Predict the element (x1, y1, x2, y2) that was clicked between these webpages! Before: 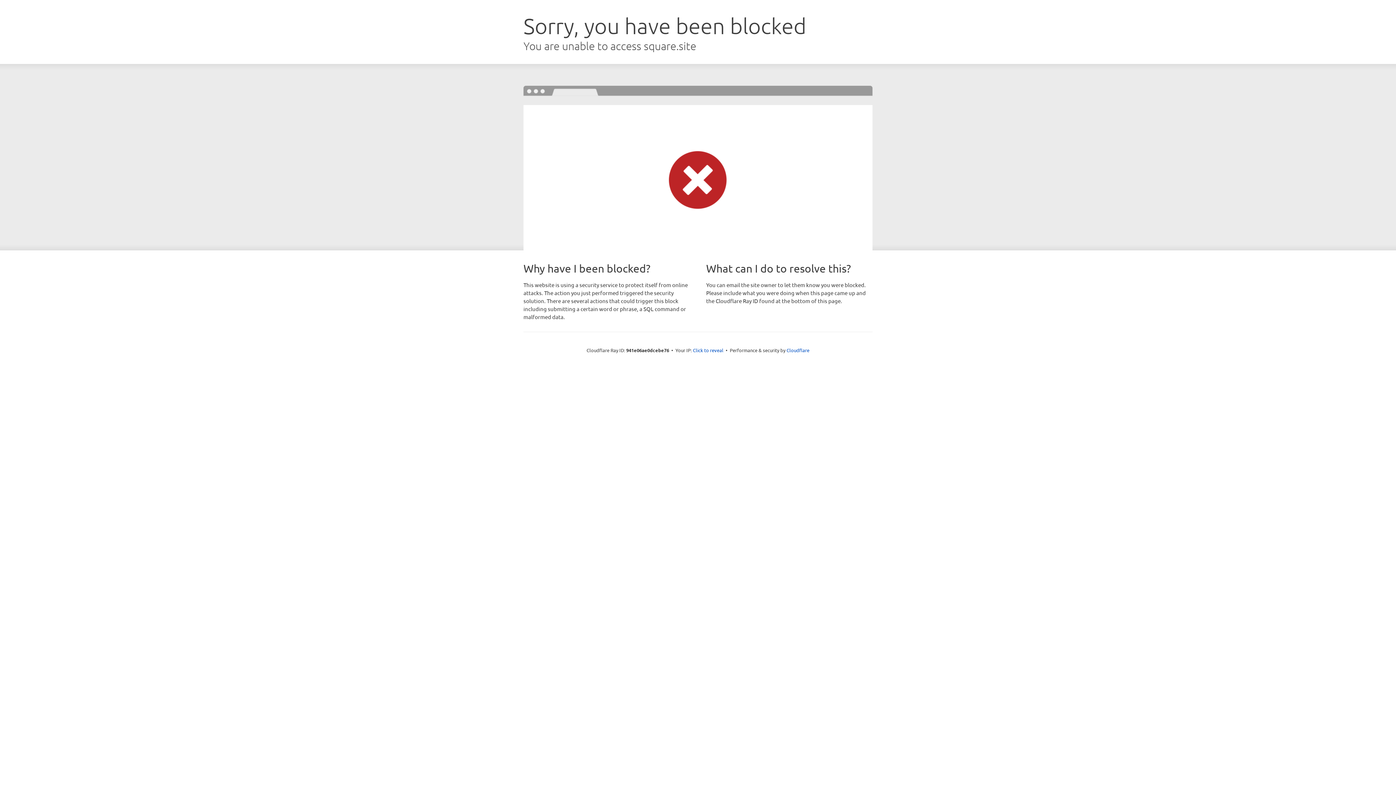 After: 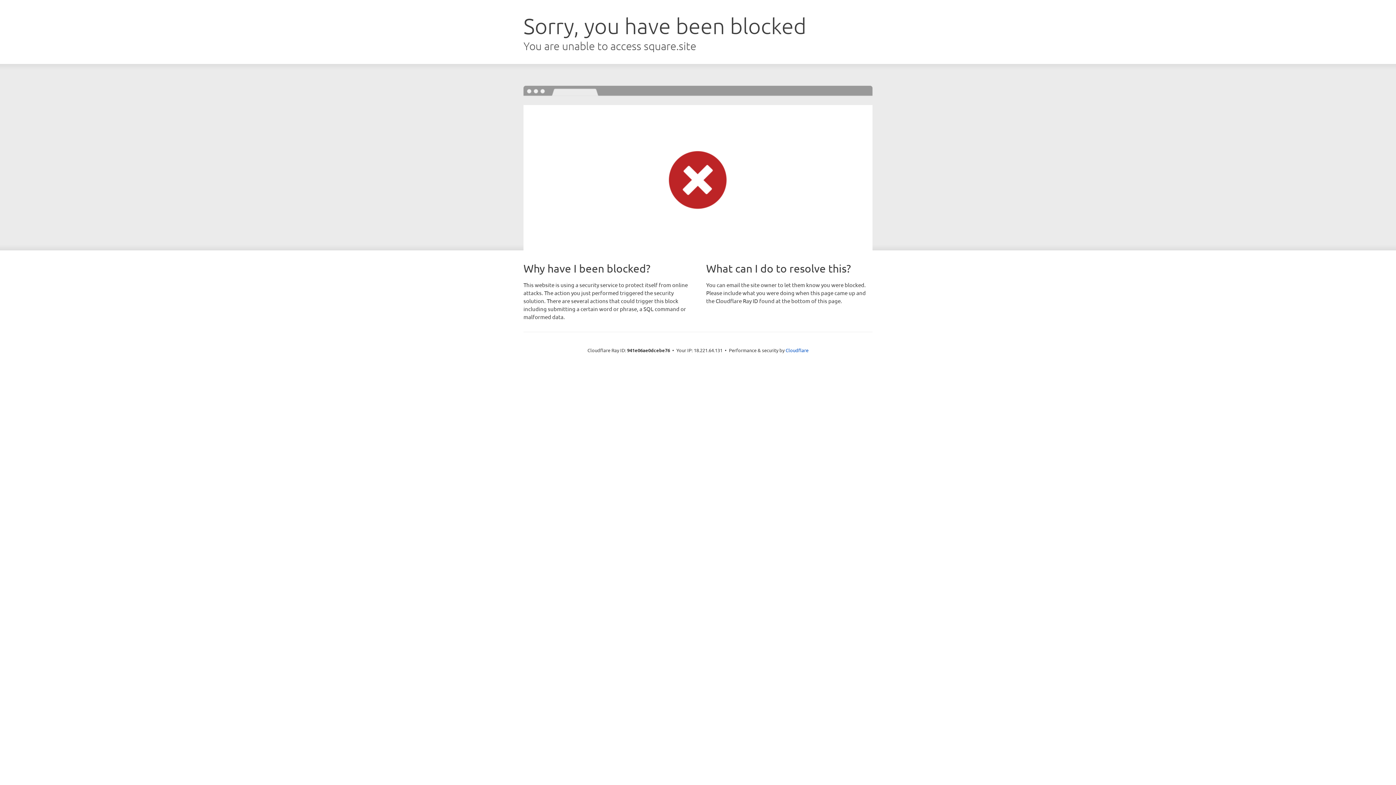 Action: label: Click to reveal bbox: (693, 346, 723, 353)